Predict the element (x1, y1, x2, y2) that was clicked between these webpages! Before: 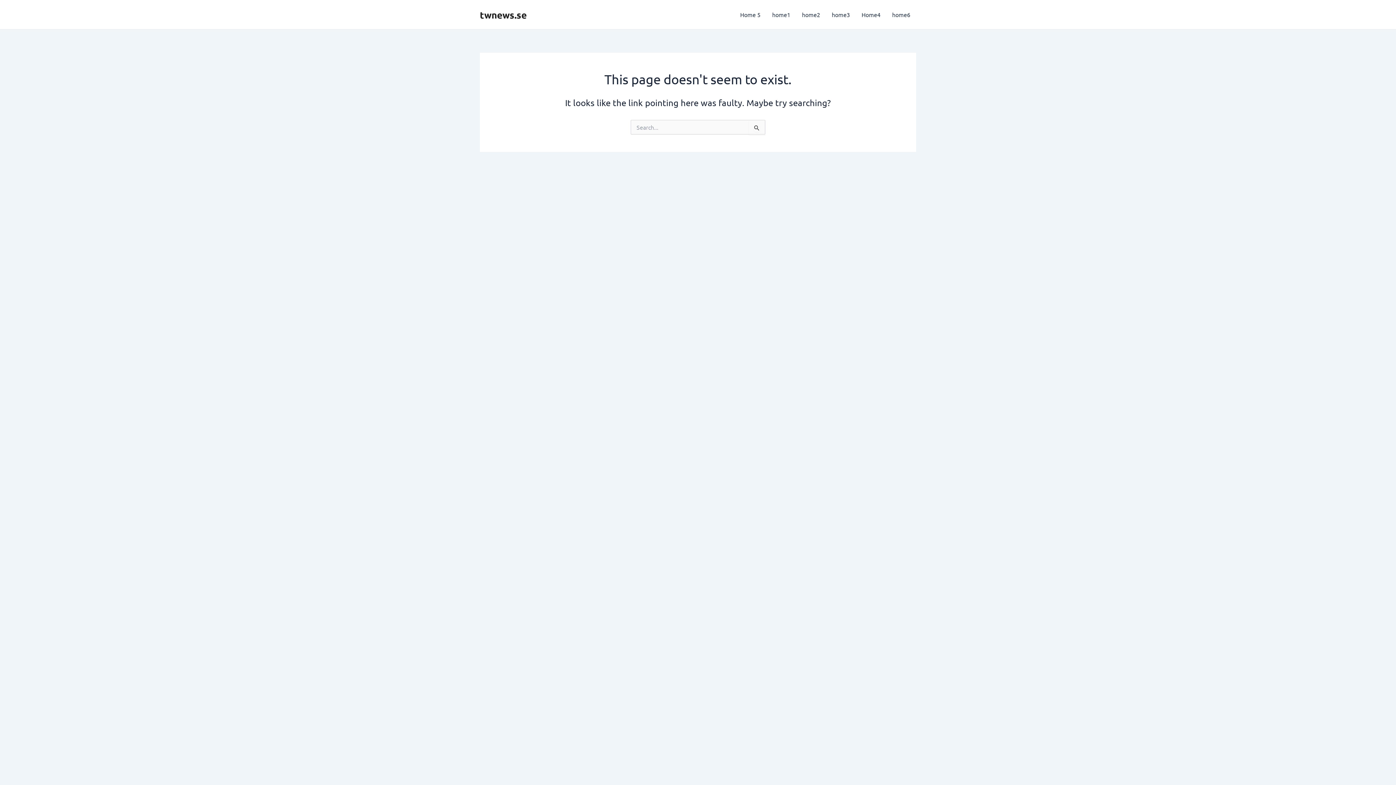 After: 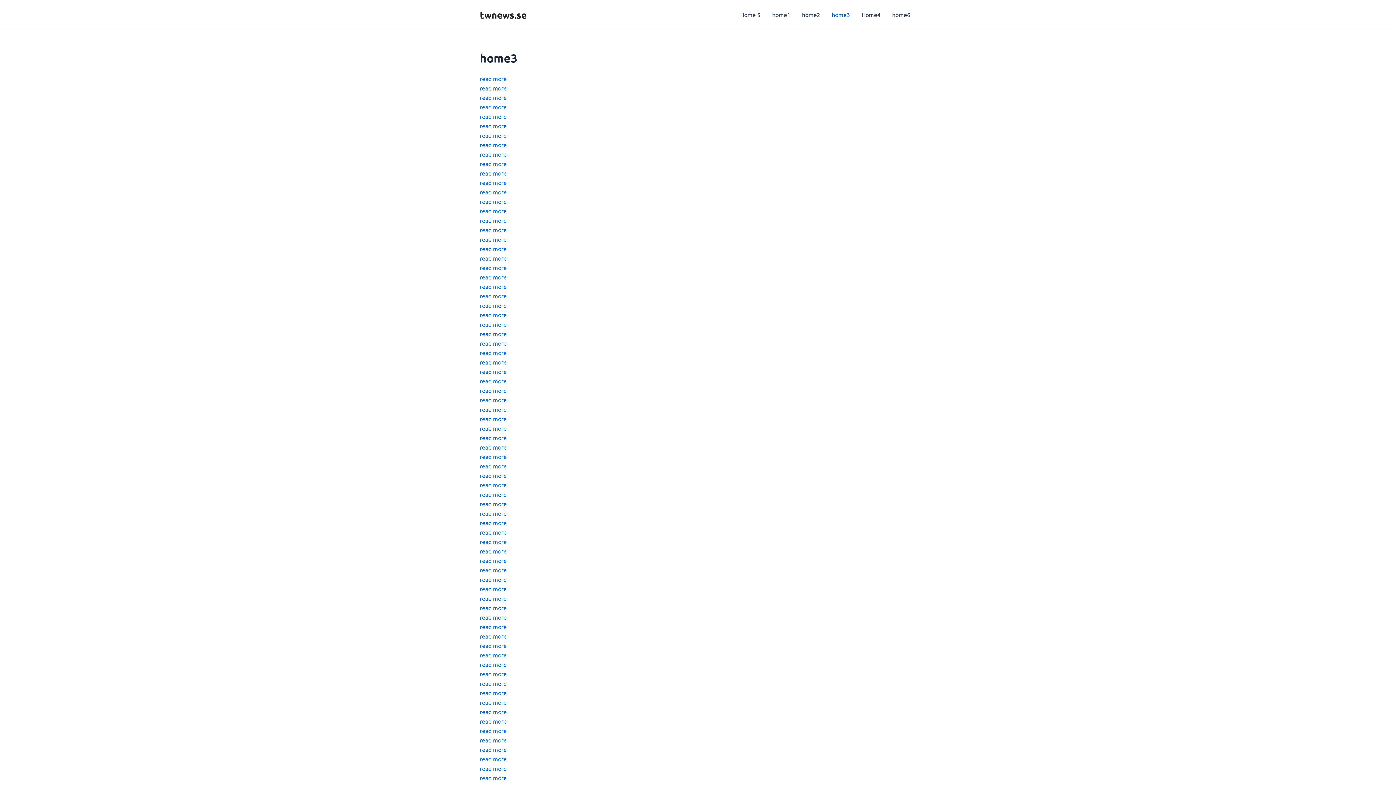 Action: label: home3 bbox: (826, 0, 856, 29)